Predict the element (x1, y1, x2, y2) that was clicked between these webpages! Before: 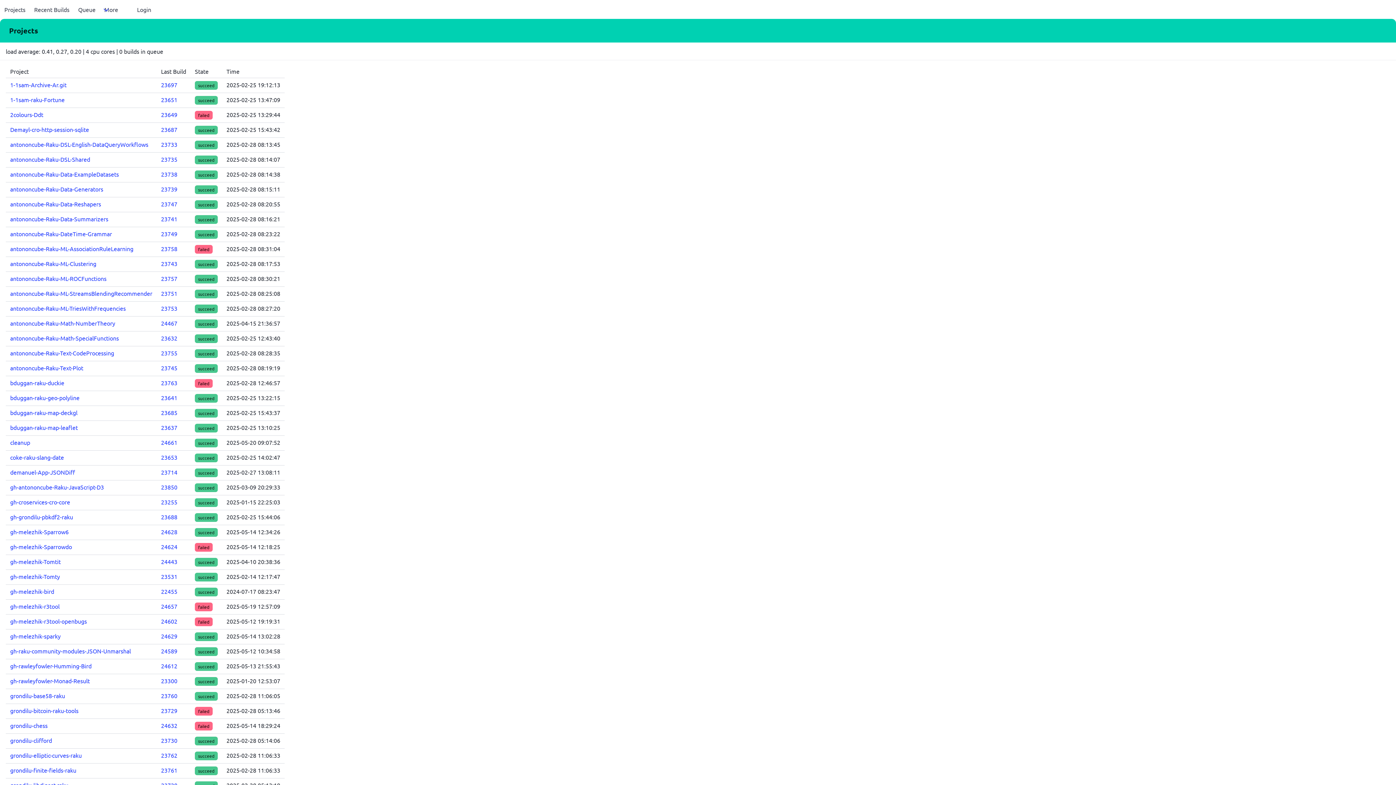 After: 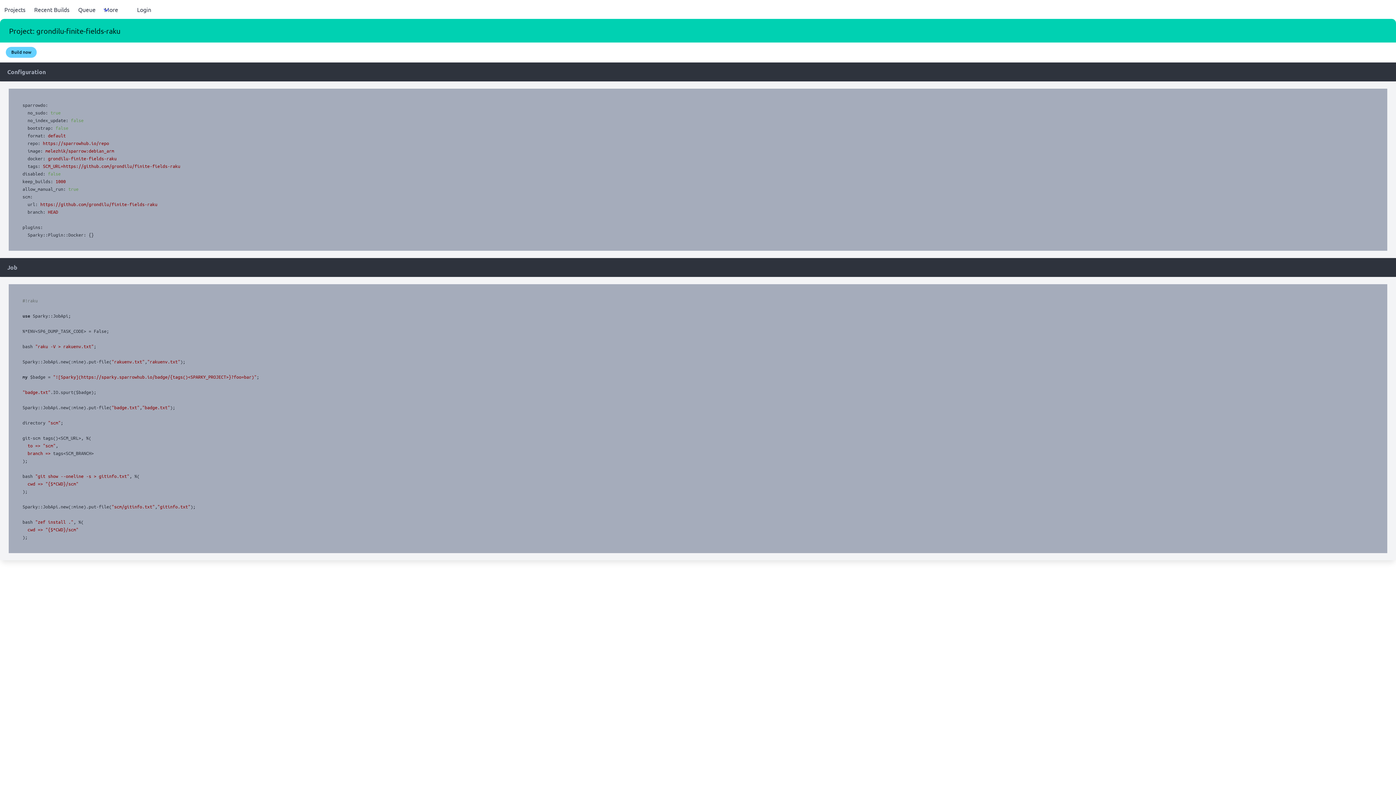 Action: bbox: (10, 766, 76, 774) label: grondilu-finite-fields-raku